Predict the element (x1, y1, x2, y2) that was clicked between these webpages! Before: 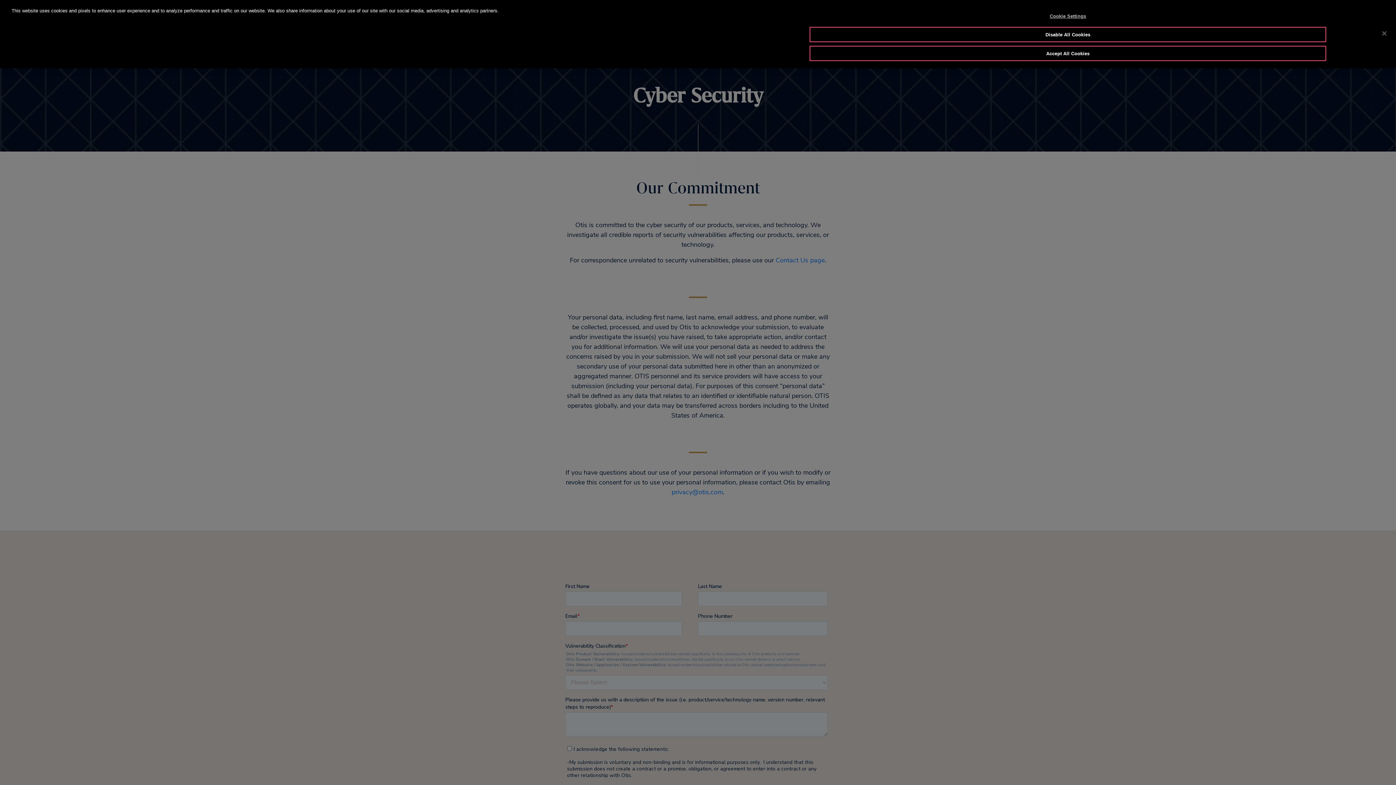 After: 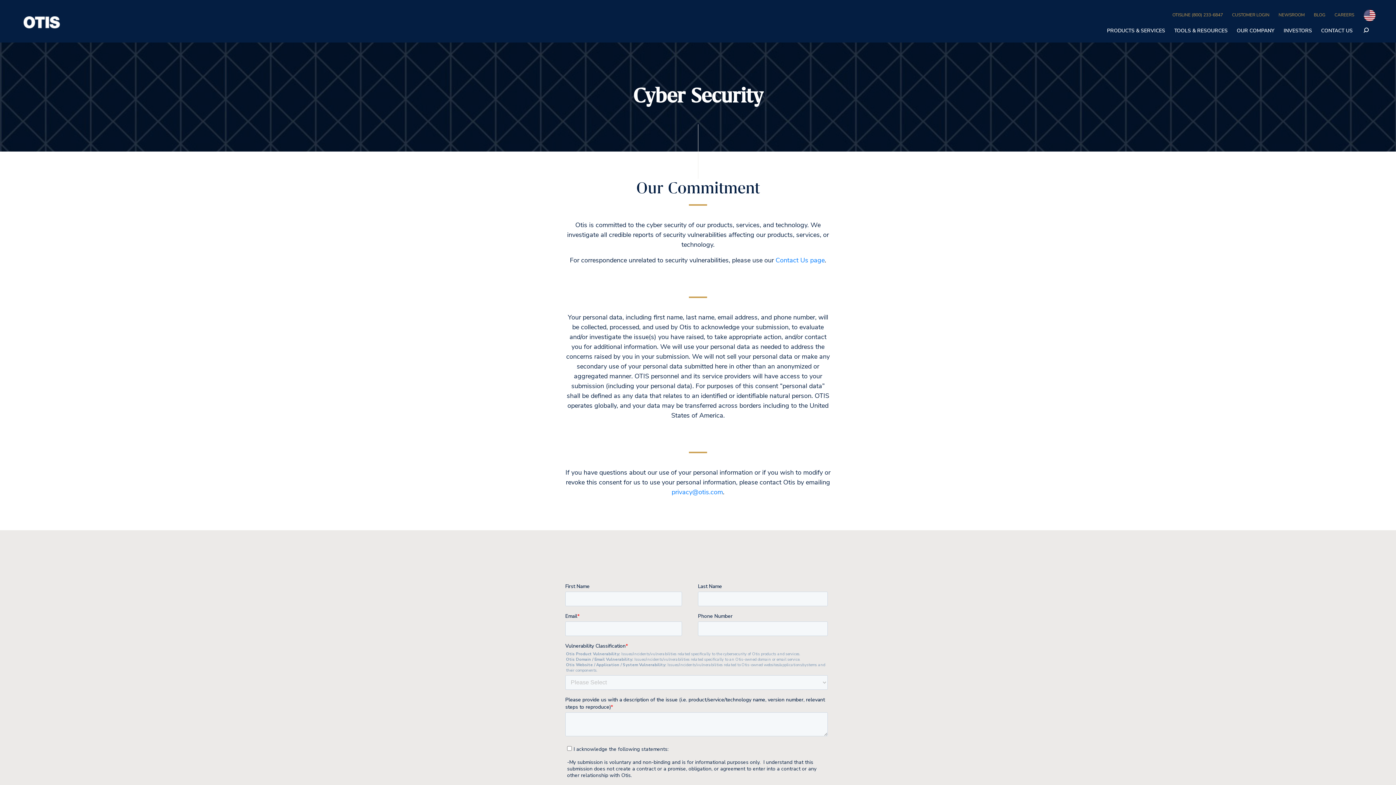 Action: label: Accept All Cookies bbox: (809, 45, 1326, 61)